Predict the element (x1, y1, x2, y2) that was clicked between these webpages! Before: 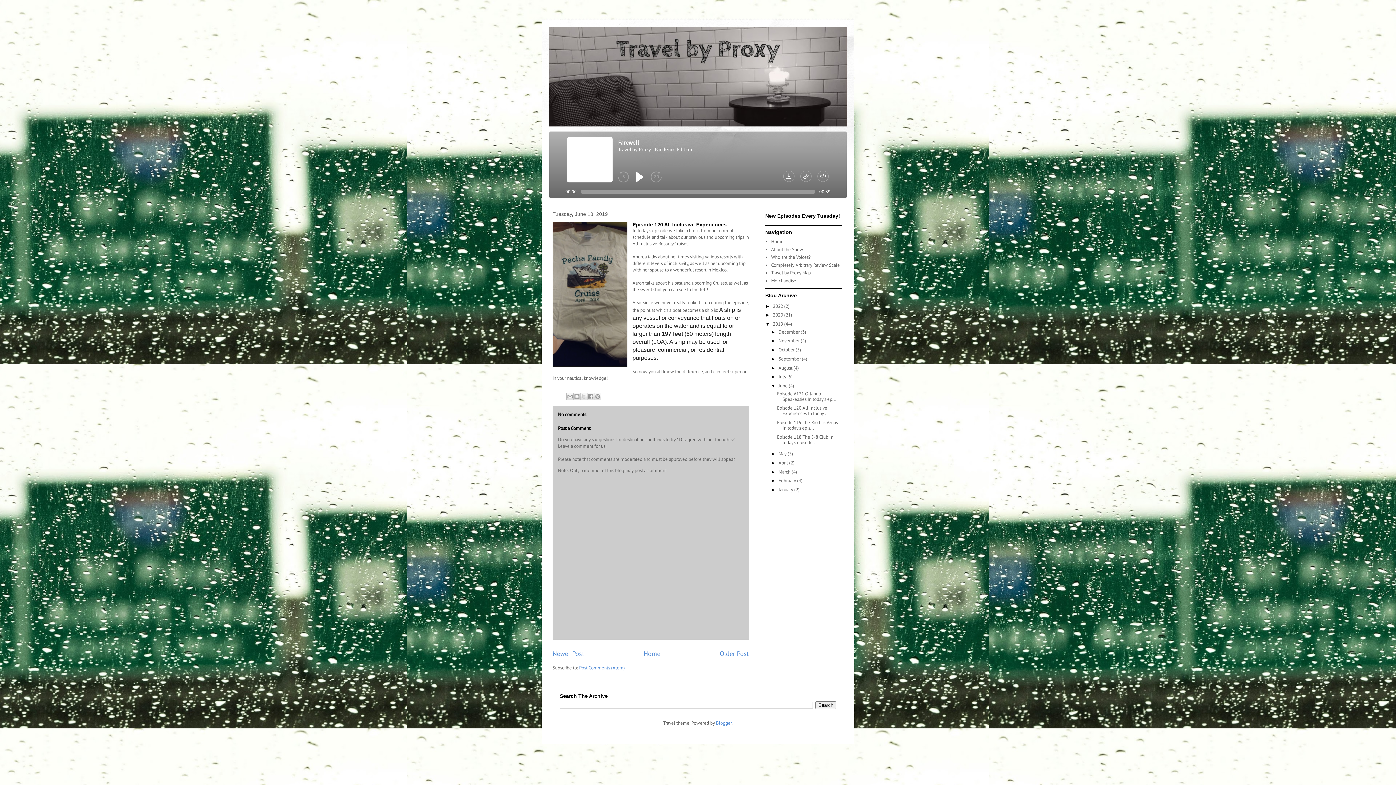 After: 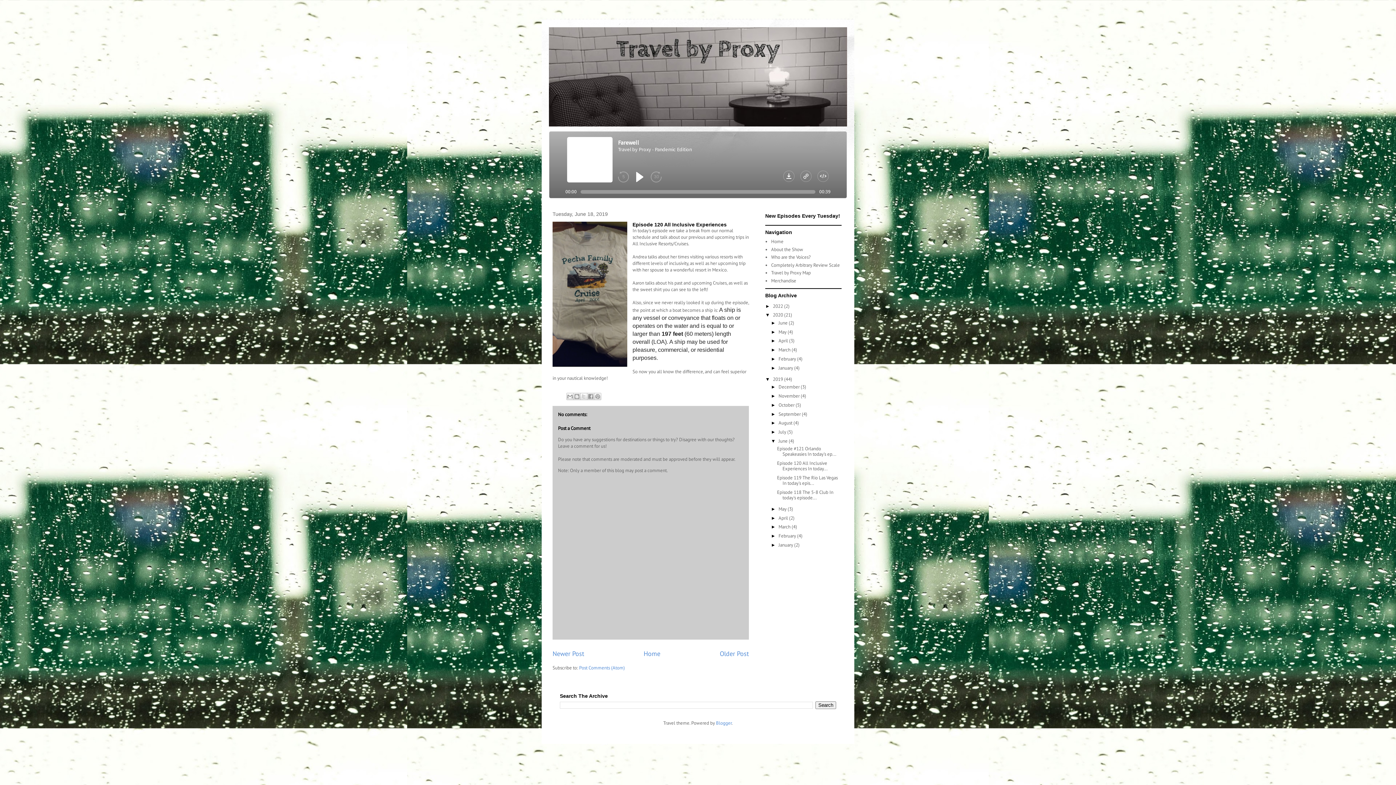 Action: label: ►   bbox: (765, 312, 773, 317)